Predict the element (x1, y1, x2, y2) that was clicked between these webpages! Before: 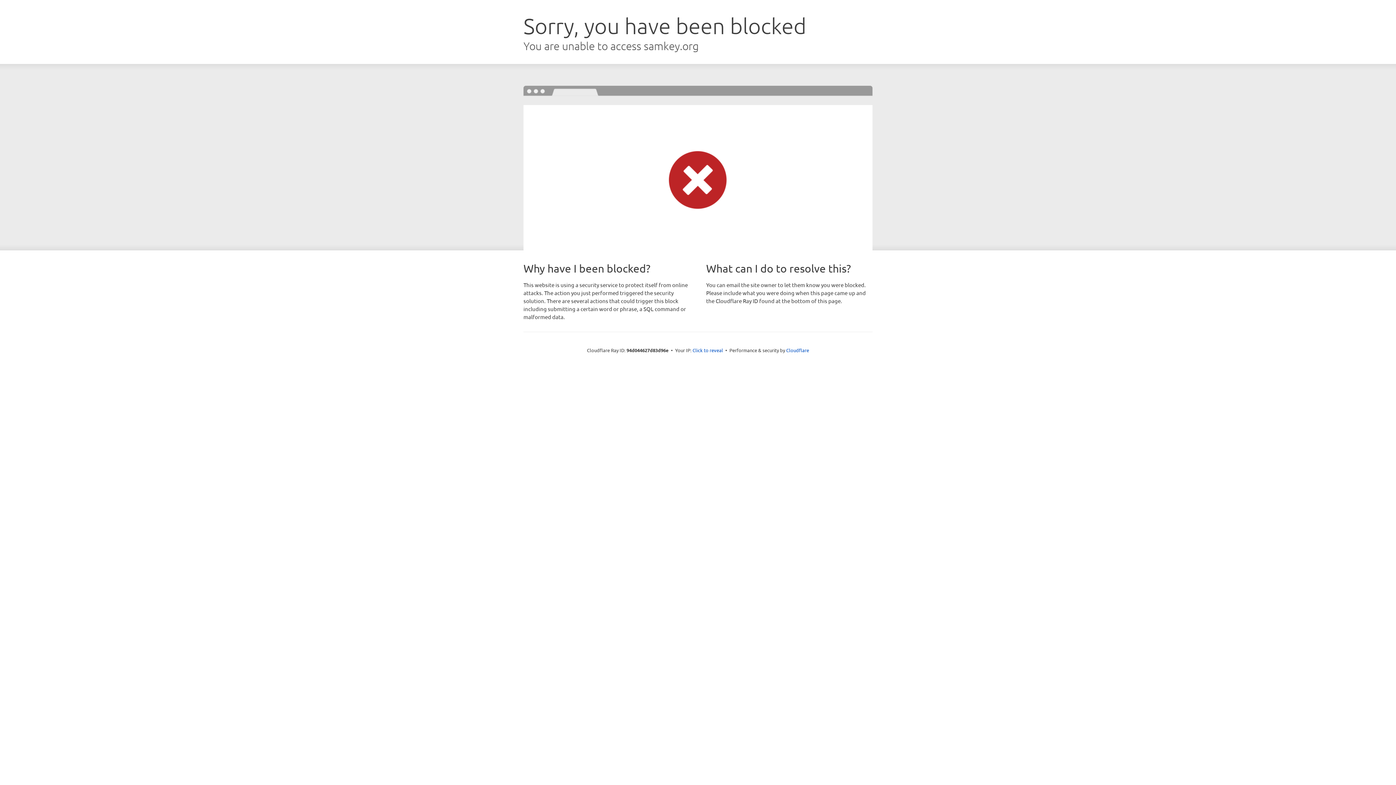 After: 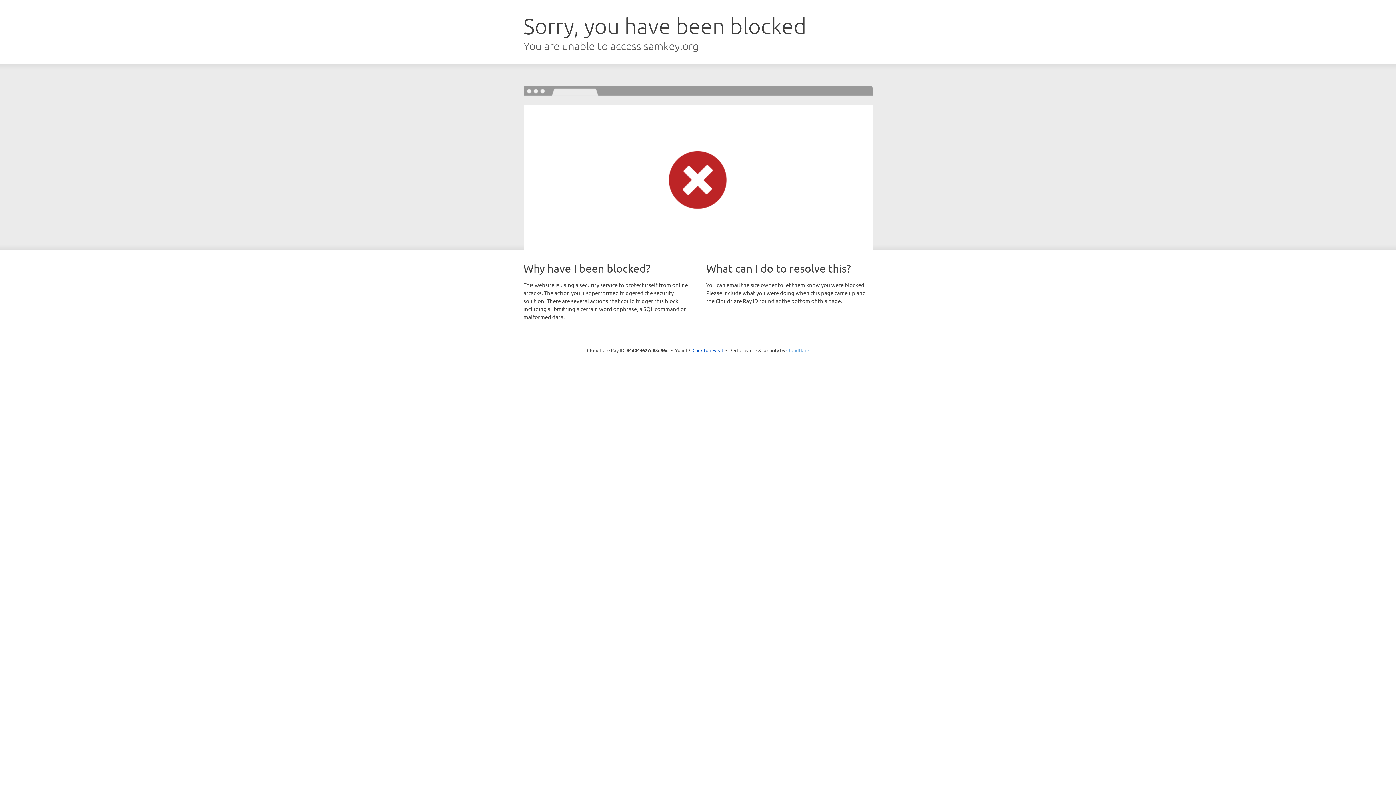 Action: label: Cloudflare bbox: (786, 347, 809, 353)